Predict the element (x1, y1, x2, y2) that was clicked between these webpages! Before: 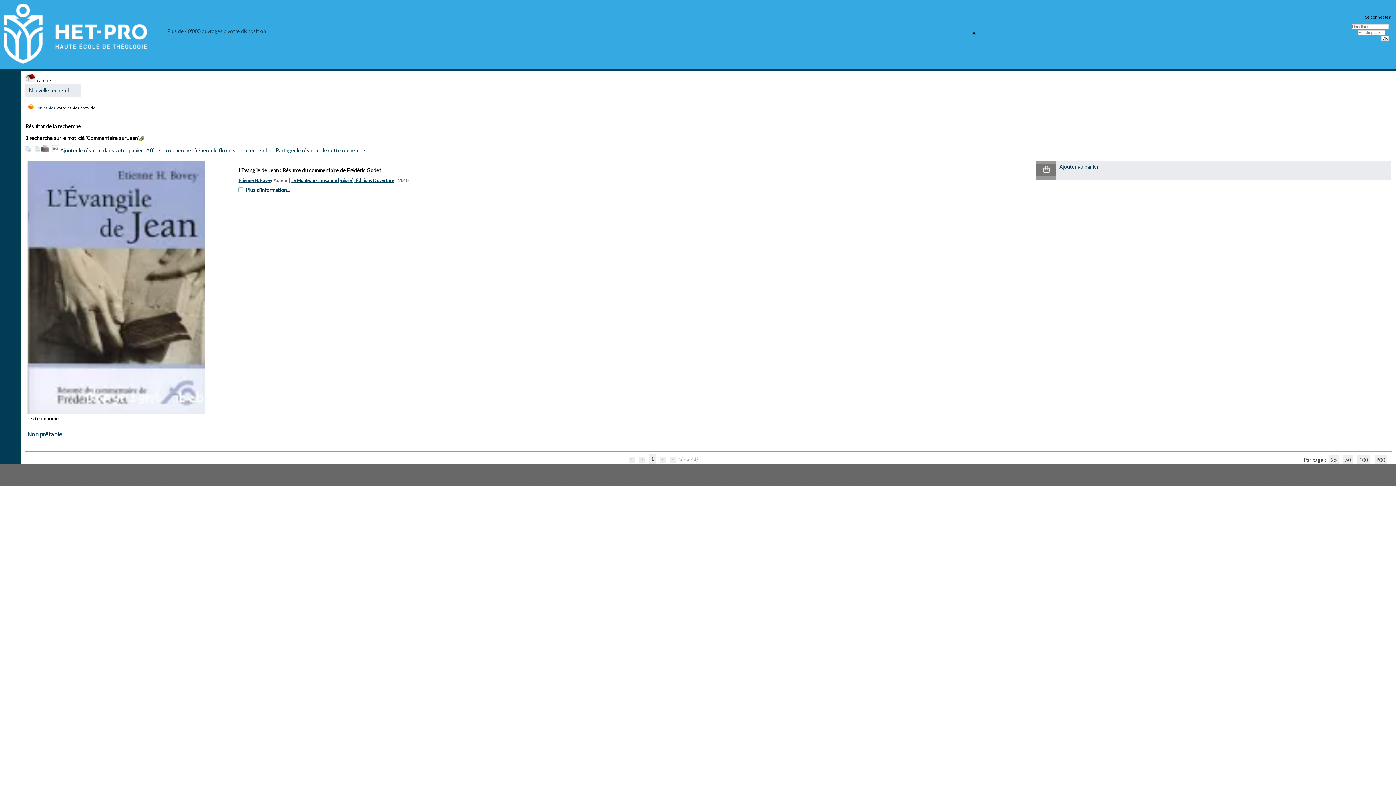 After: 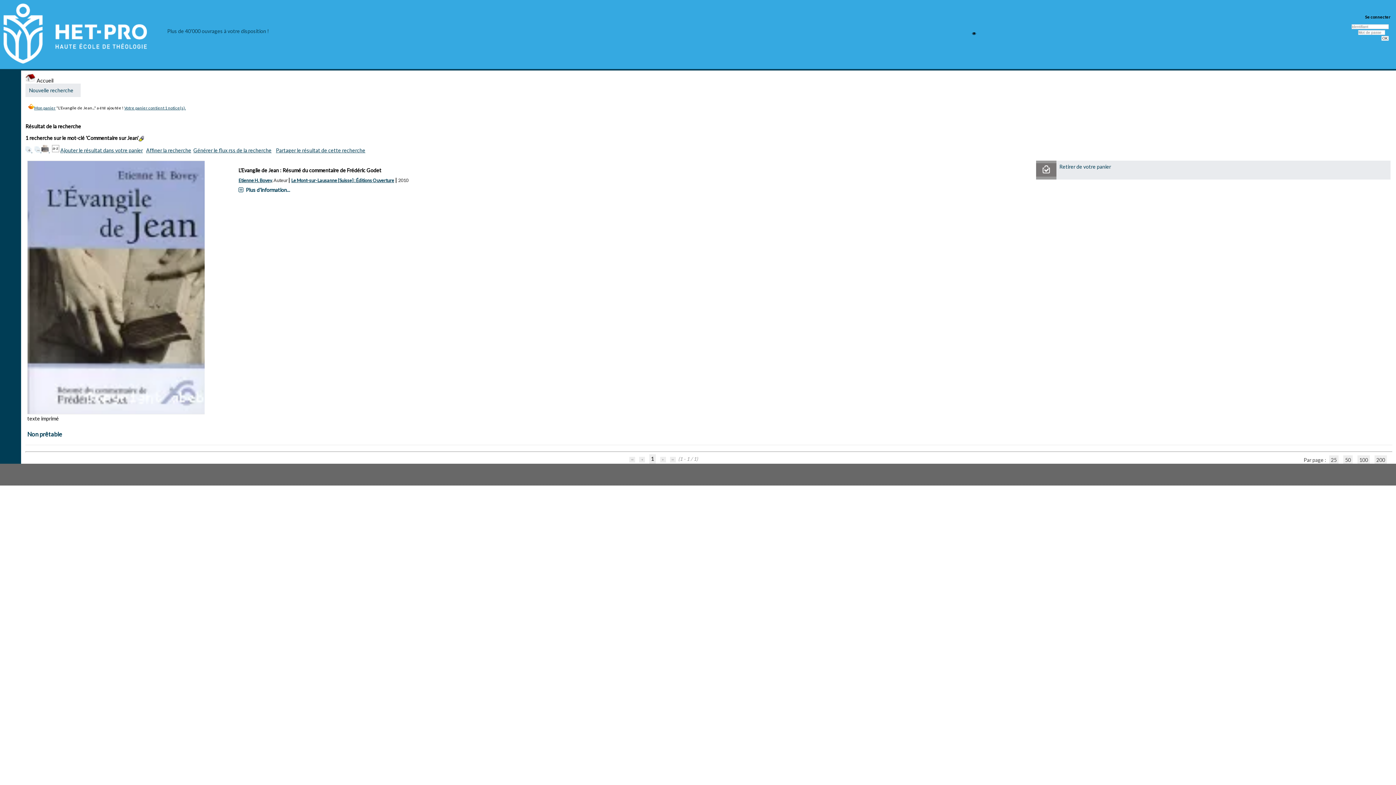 Action: bbox: (1056, 160, 1390, 179) label: Ajouter au panier : L'Evangile de Jean